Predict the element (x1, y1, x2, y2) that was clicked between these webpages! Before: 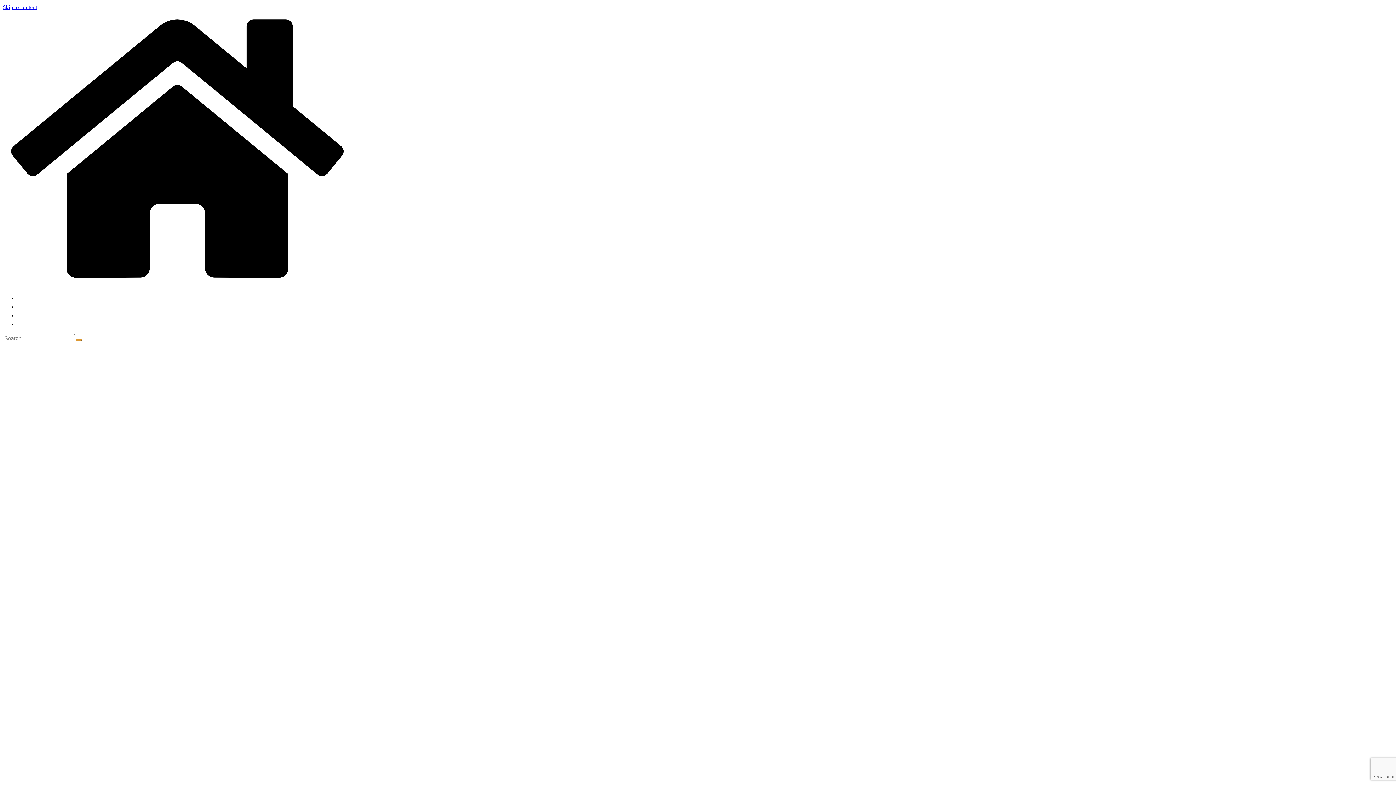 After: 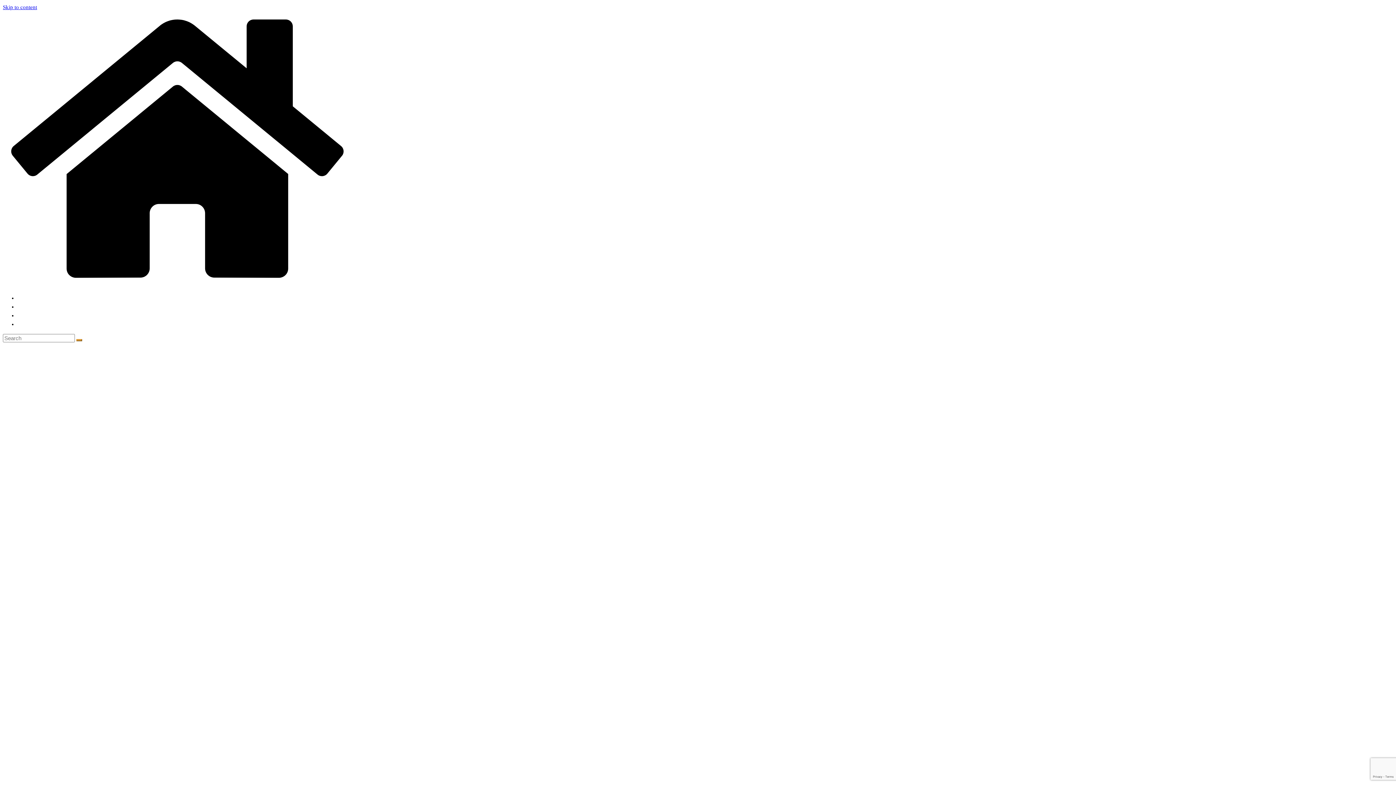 Action: bbox: (76, 339, 82, 341)